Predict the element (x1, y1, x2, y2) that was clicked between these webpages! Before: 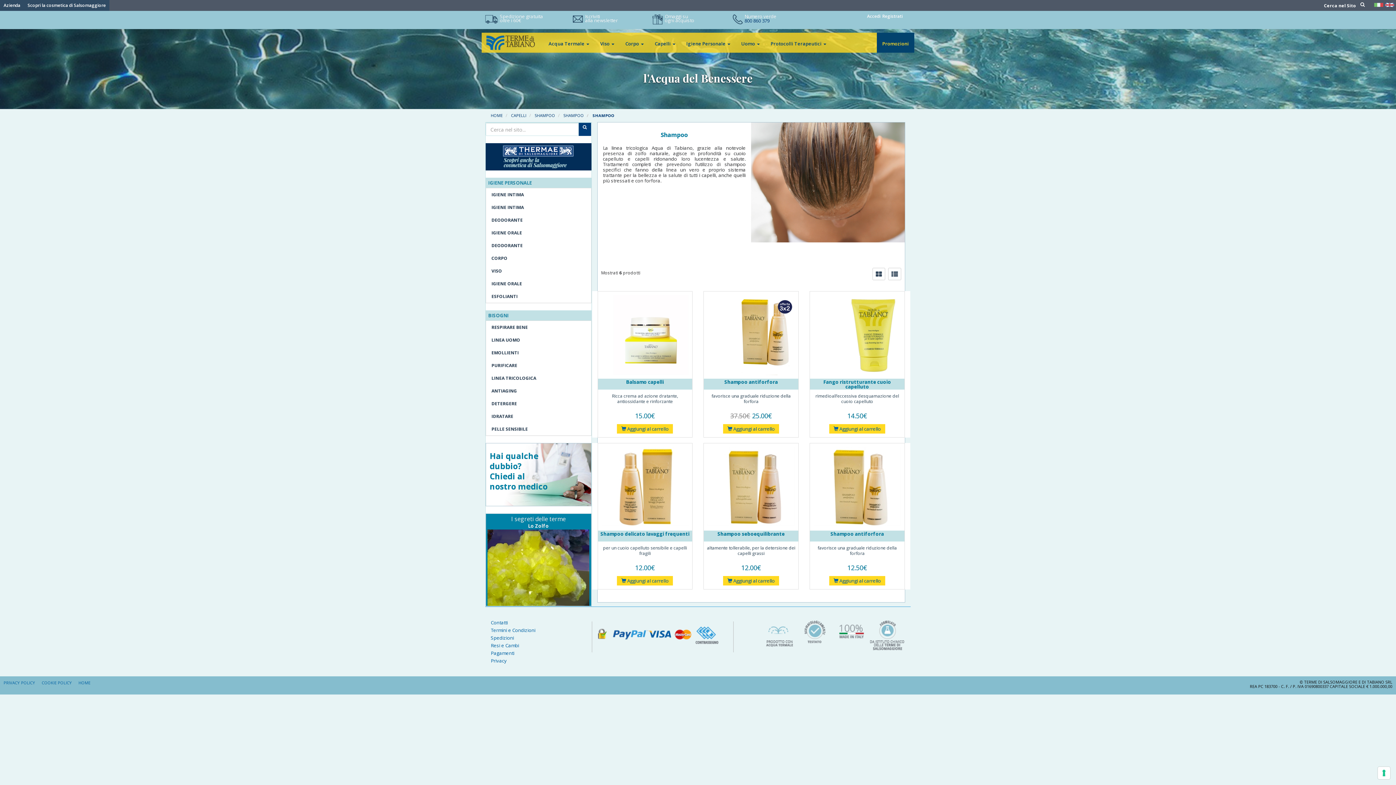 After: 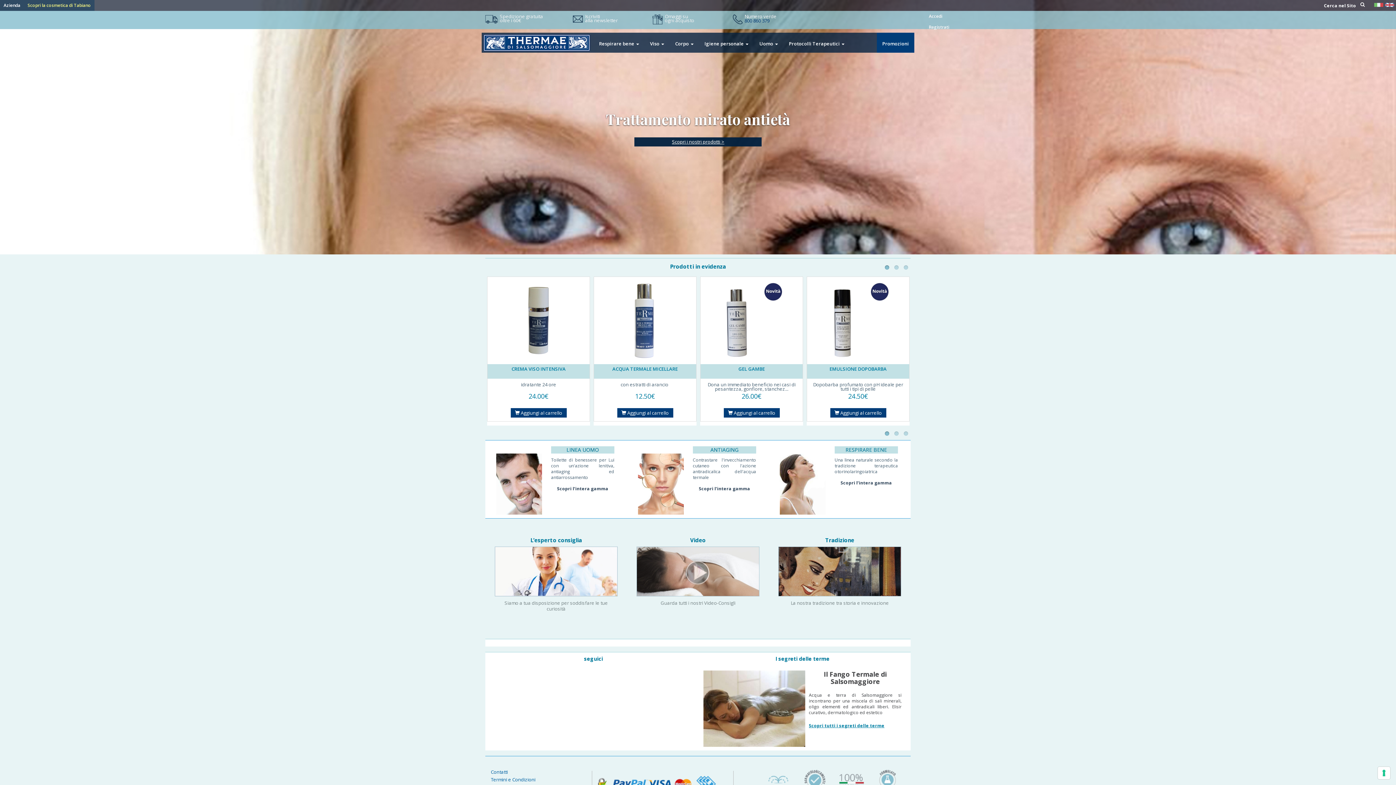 Action: bbox: (24, 0, 109, 10) label: Scopri la cosmetica di Salsomaggiore